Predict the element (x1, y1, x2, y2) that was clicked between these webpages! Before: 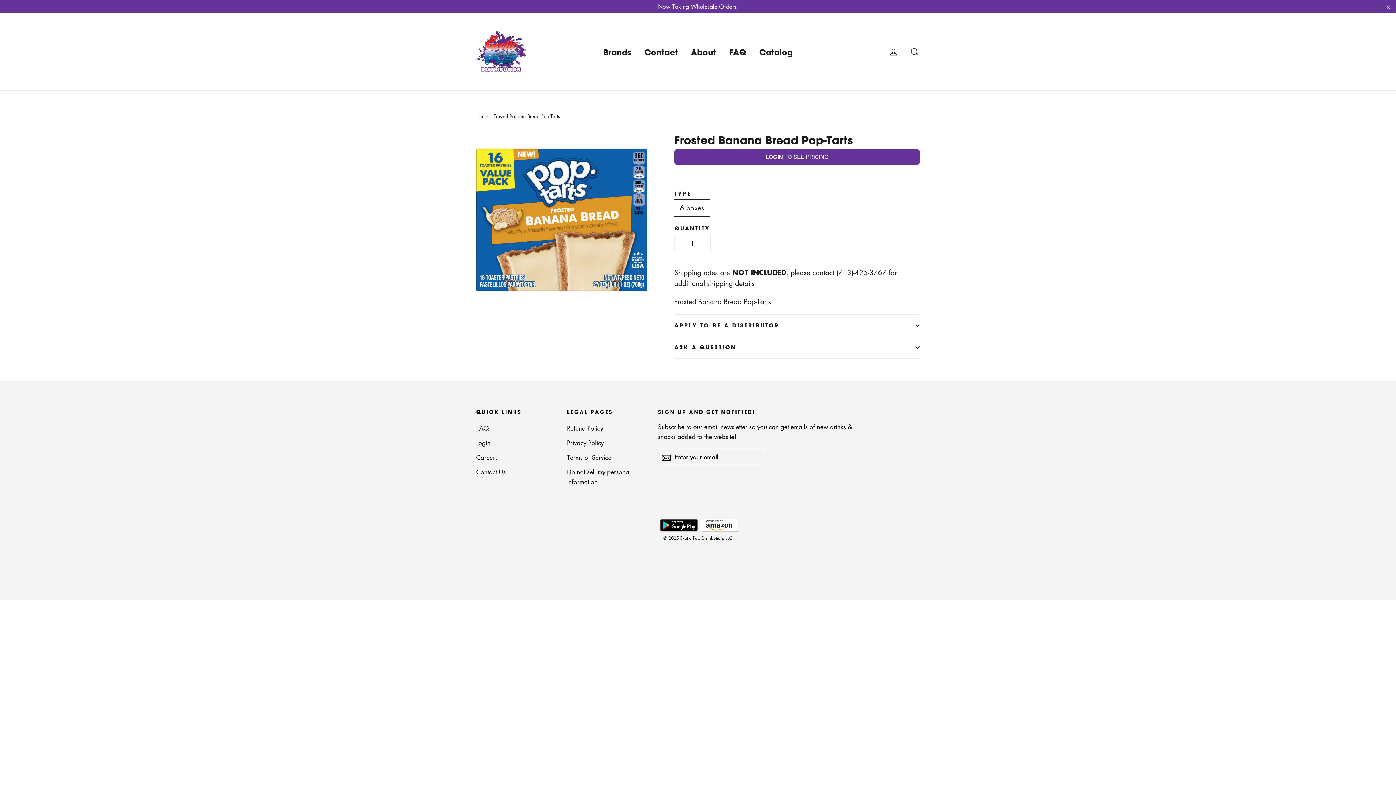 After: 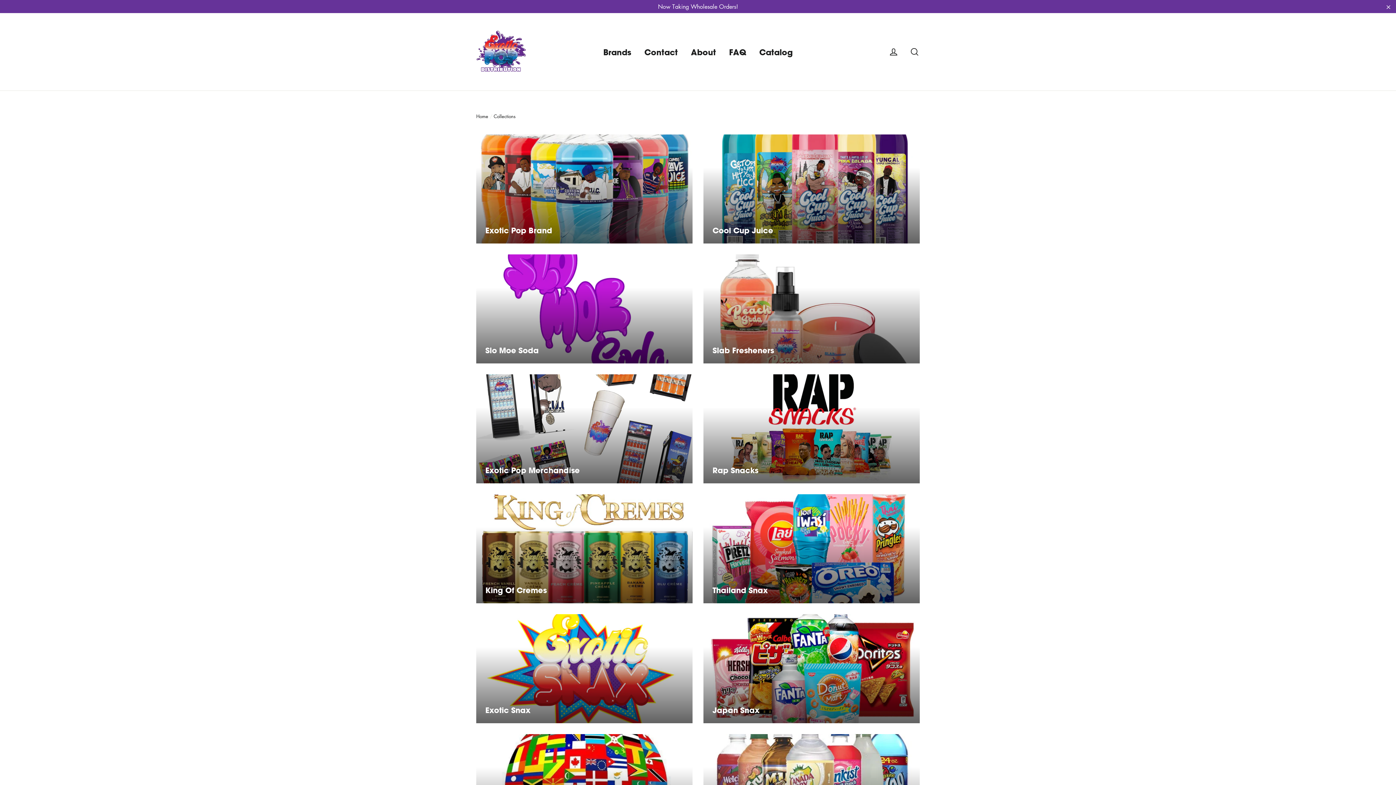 Action: bbox: (598, 45, 636, 58) label: Brands